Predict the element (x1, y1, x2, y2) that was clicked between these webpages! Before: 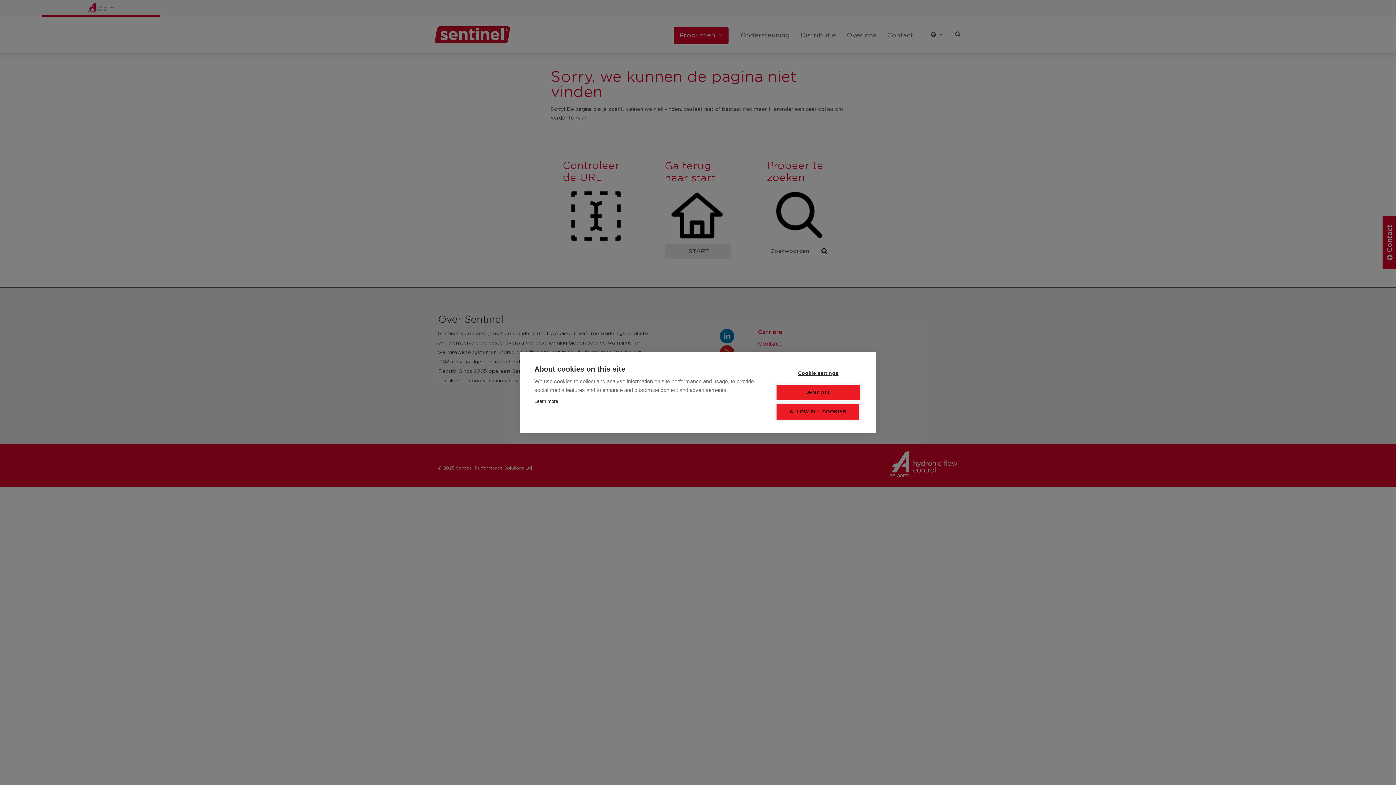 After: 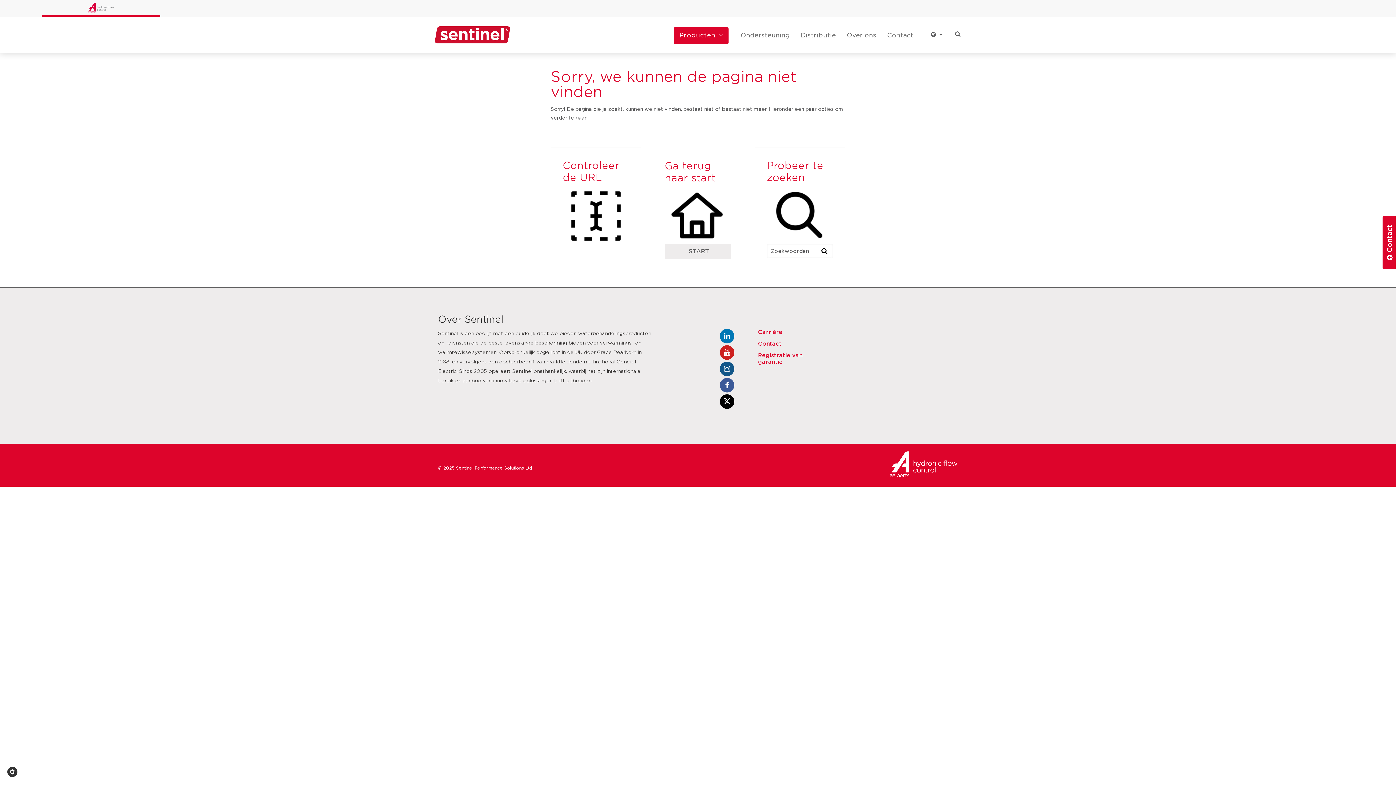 Action: bbox: (776, 384, 860, 400) label: DENY ALL